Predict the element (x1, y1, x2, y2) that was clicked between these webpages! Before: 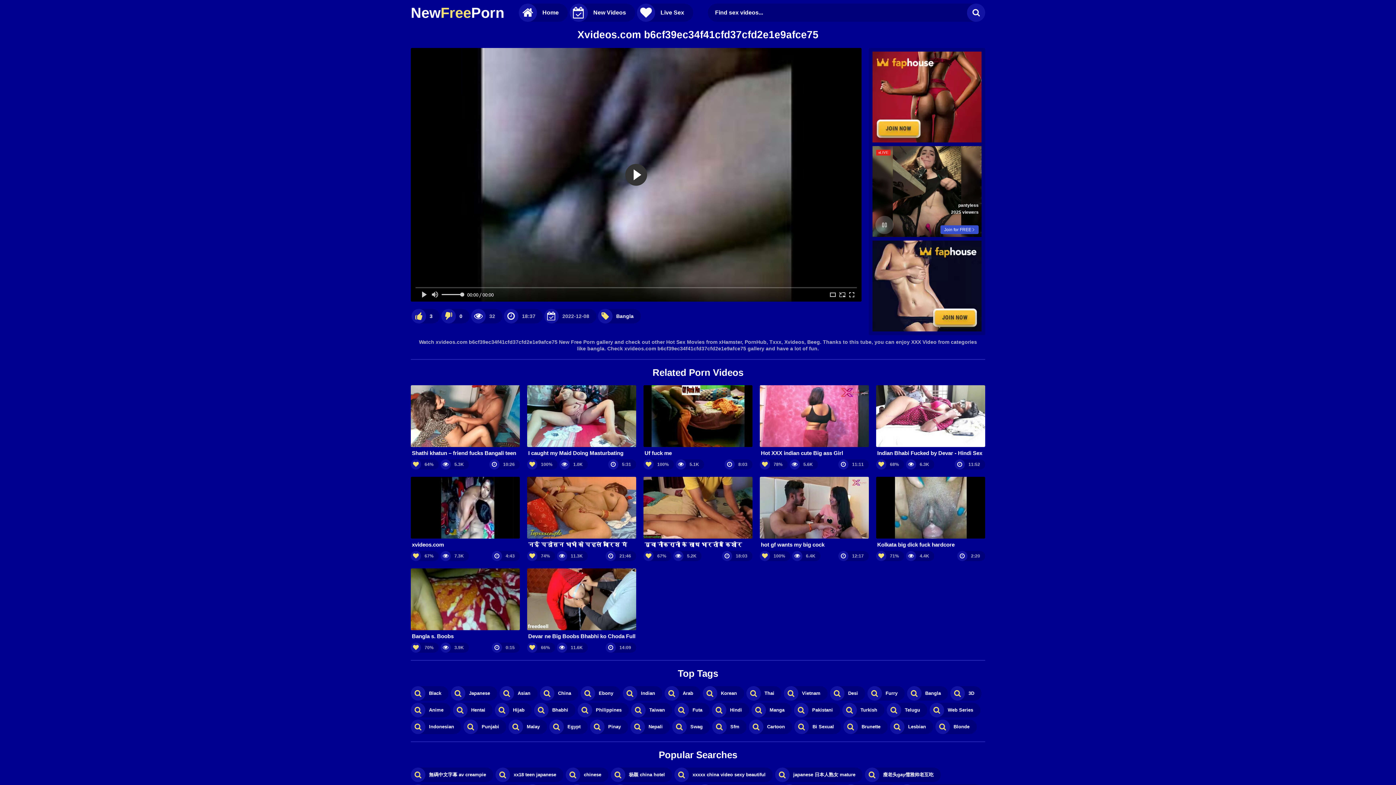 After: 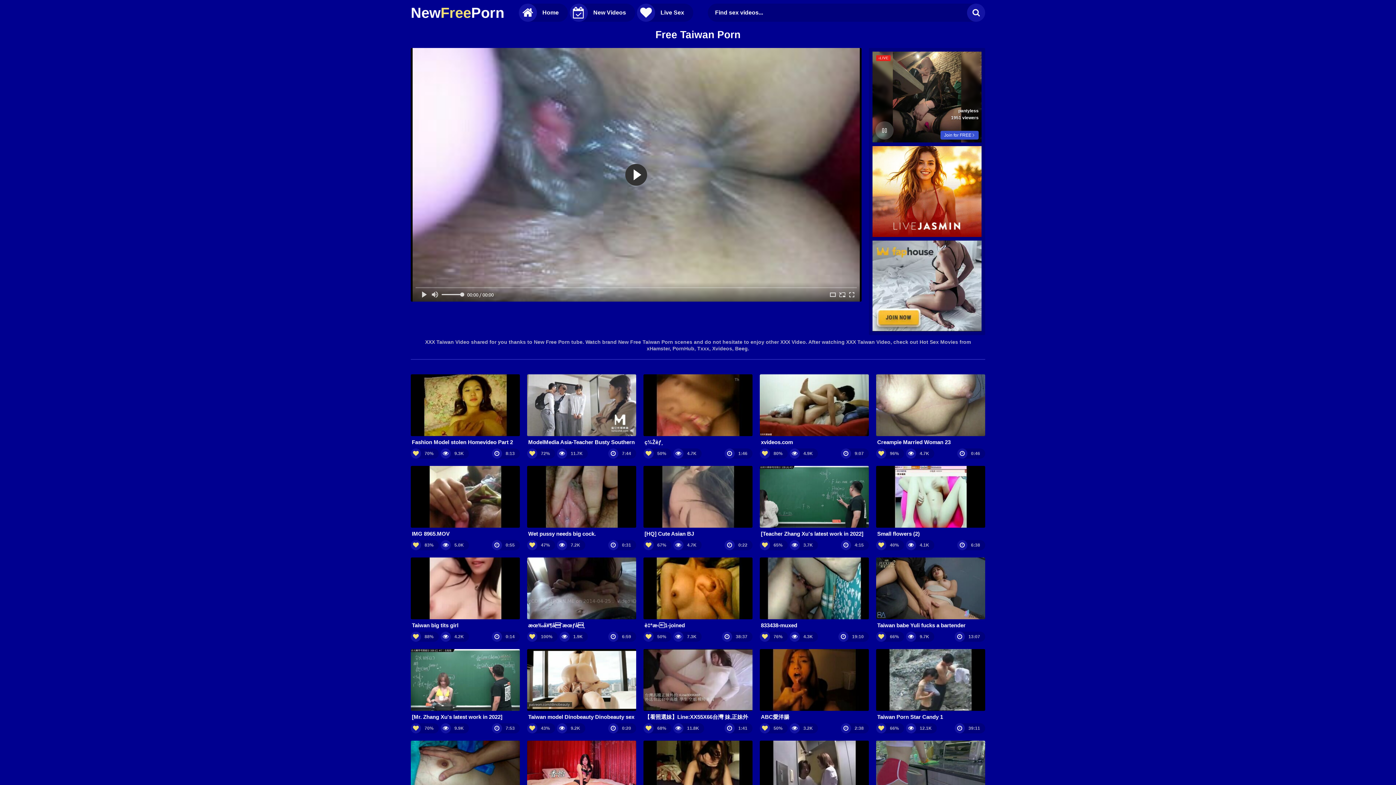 Action: bbox: (631, 703, 672, 717) label: Taiwan